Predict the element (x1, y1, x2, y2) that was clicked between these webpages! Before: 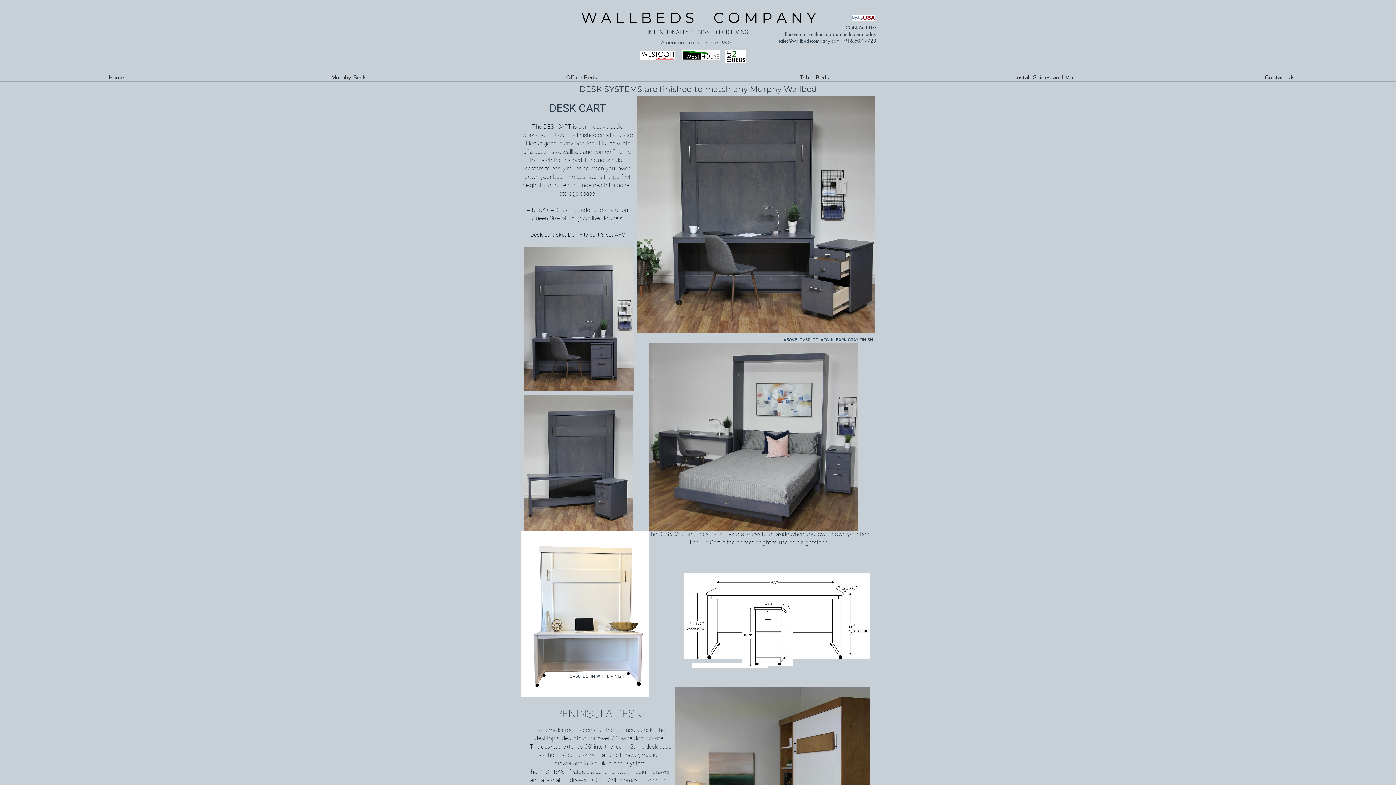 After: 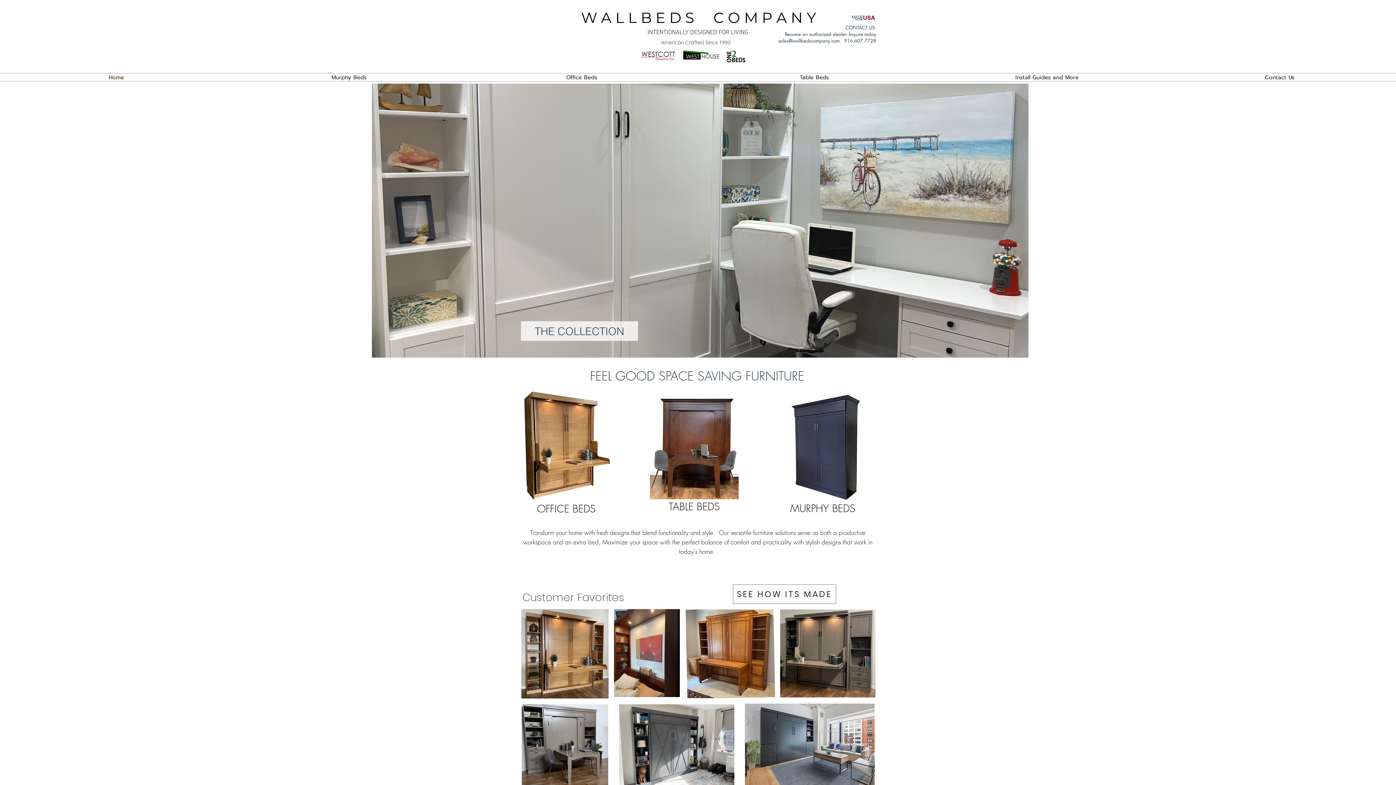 Action: bbox: (524, 246, 633, 391)